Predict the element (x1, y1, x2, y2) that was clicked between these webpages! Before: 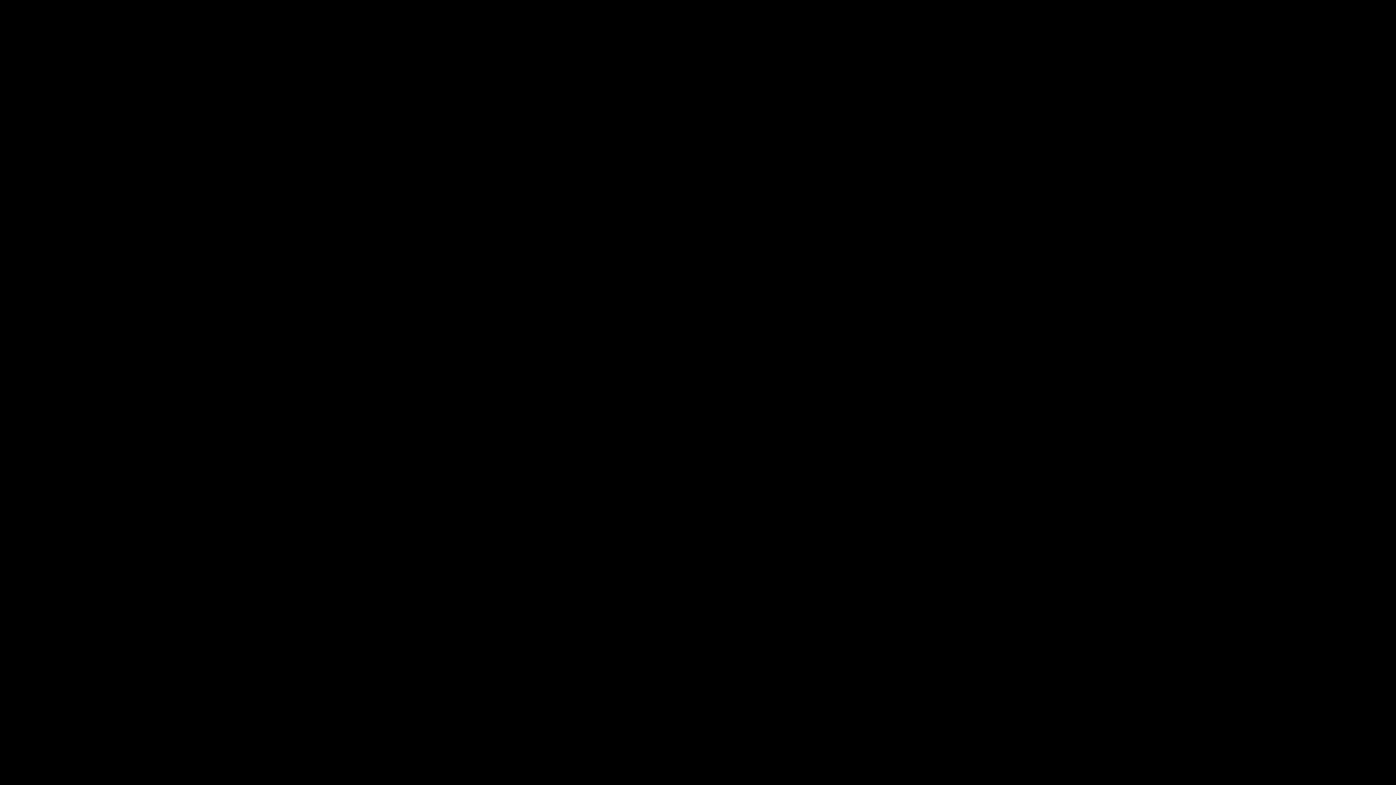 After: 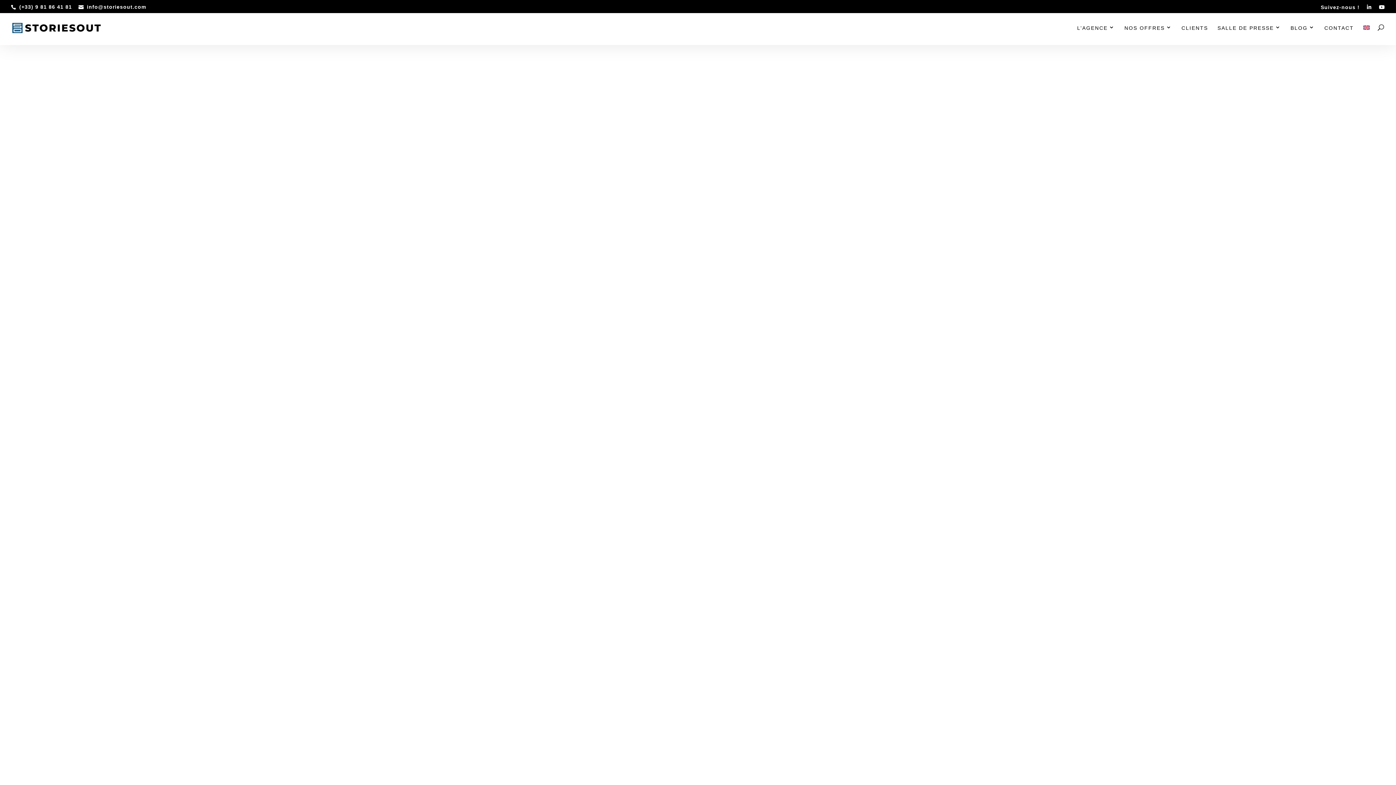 Action: label: BACK HOME bbox: (621, 446, 692, 462)